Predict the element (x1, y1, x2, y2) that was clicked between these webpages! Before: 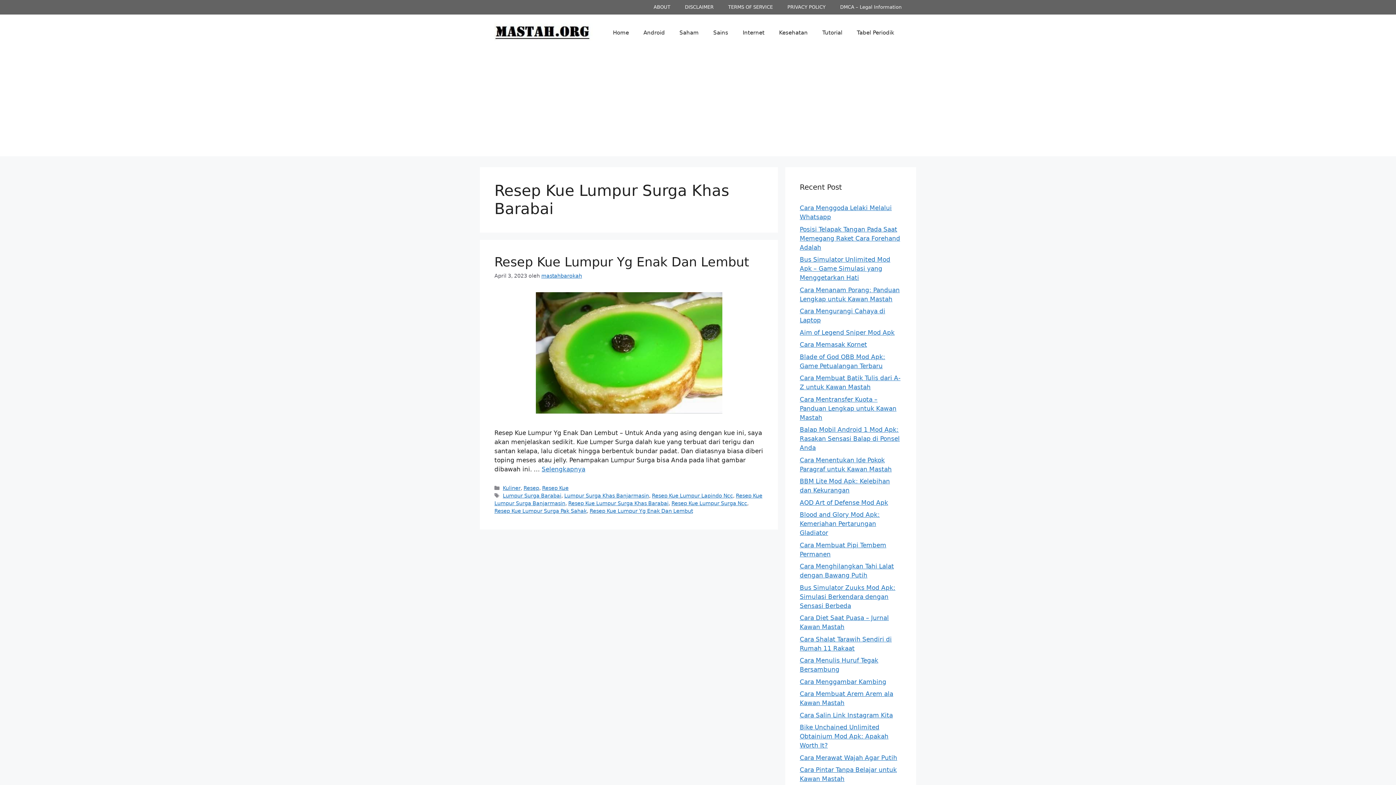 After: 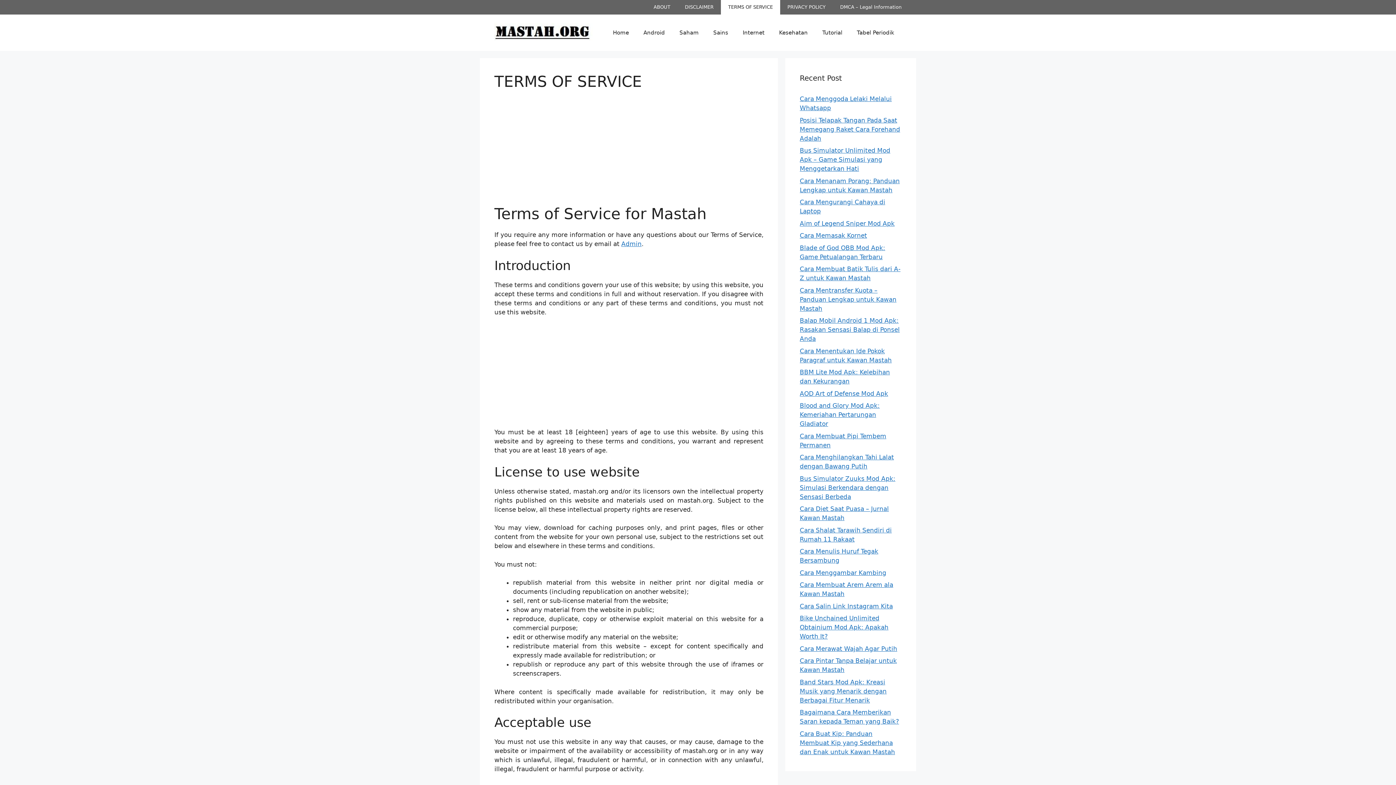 Action: bbox: (721, 0, 780, 14) label: TERMS OF SERVICE